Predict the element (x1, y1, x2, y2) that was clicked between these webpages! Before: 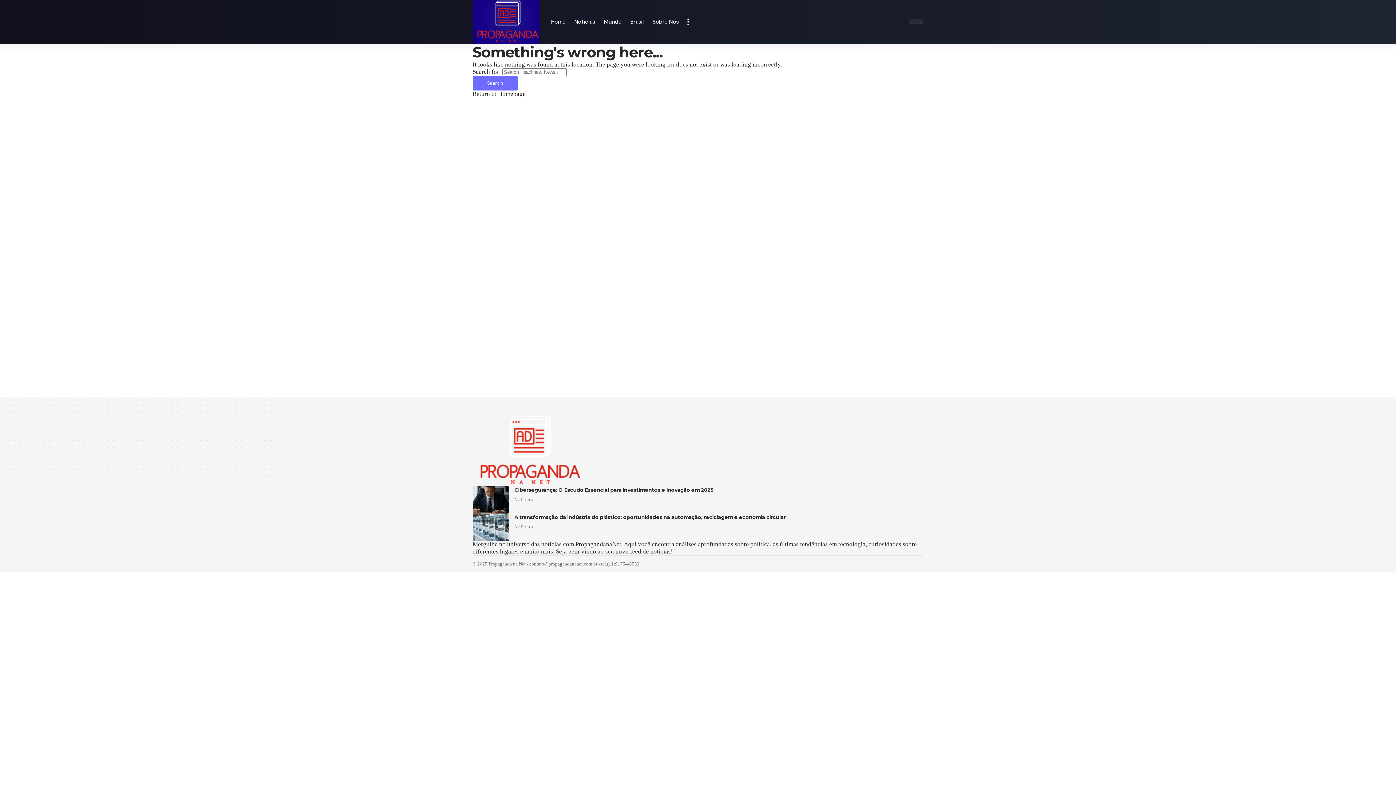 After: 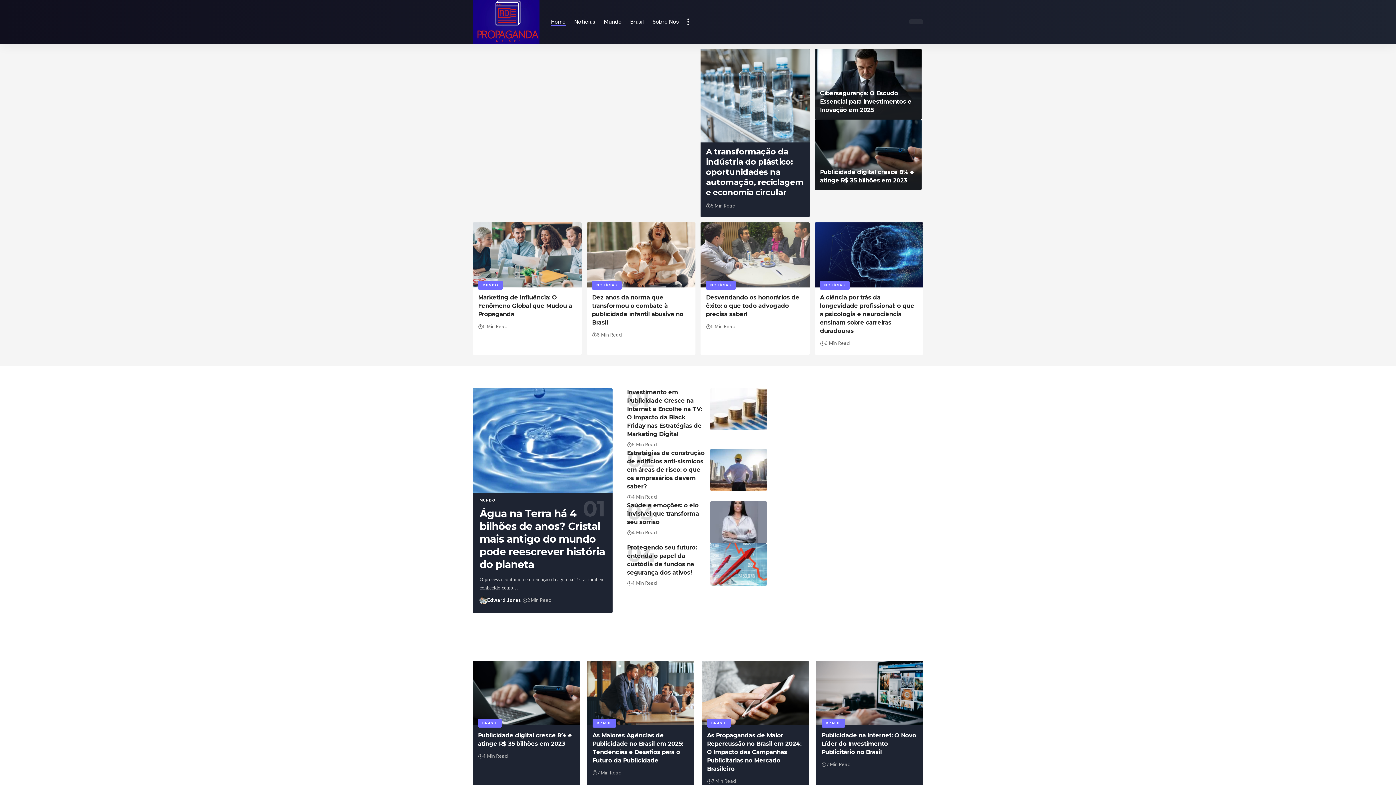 Action: bbox: (472, 90, 525, 97) label: Return to Homepage